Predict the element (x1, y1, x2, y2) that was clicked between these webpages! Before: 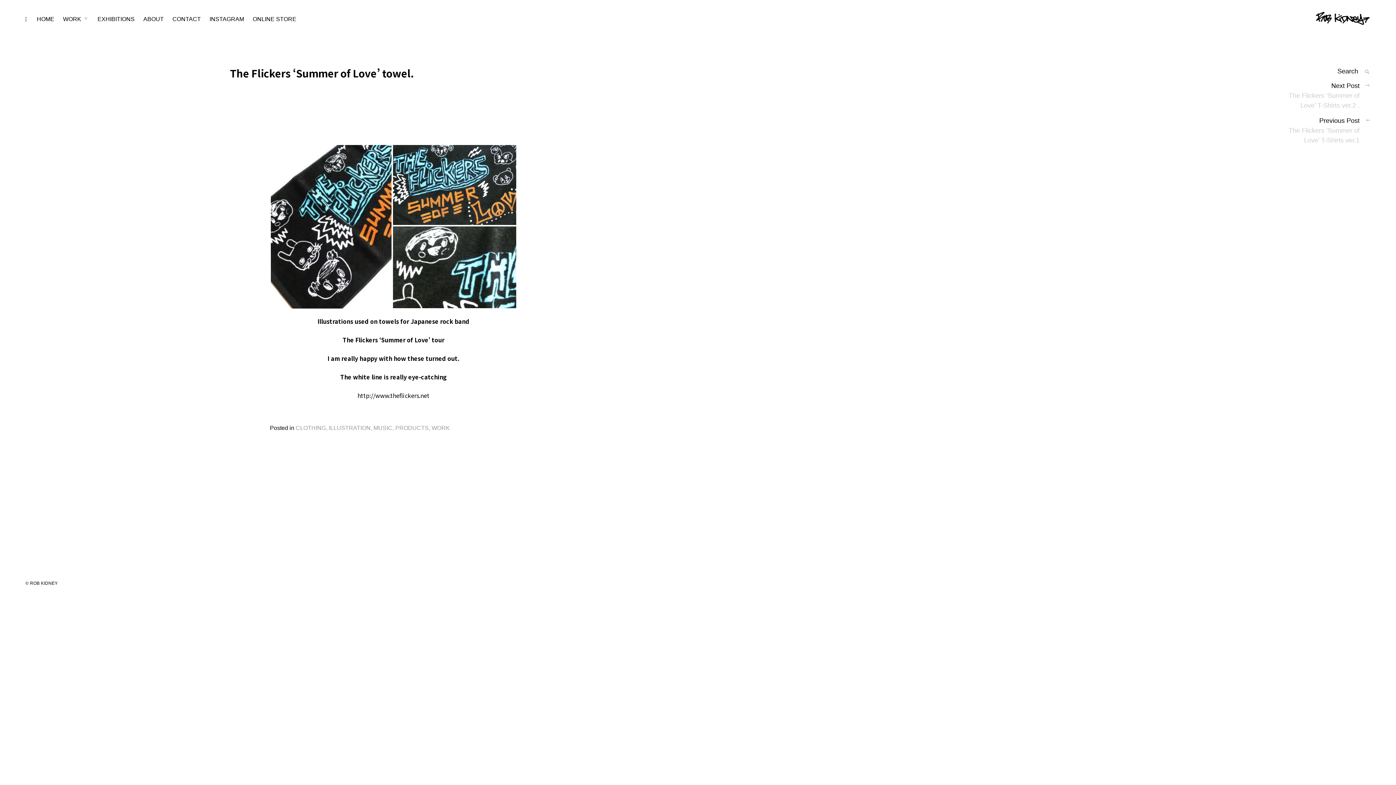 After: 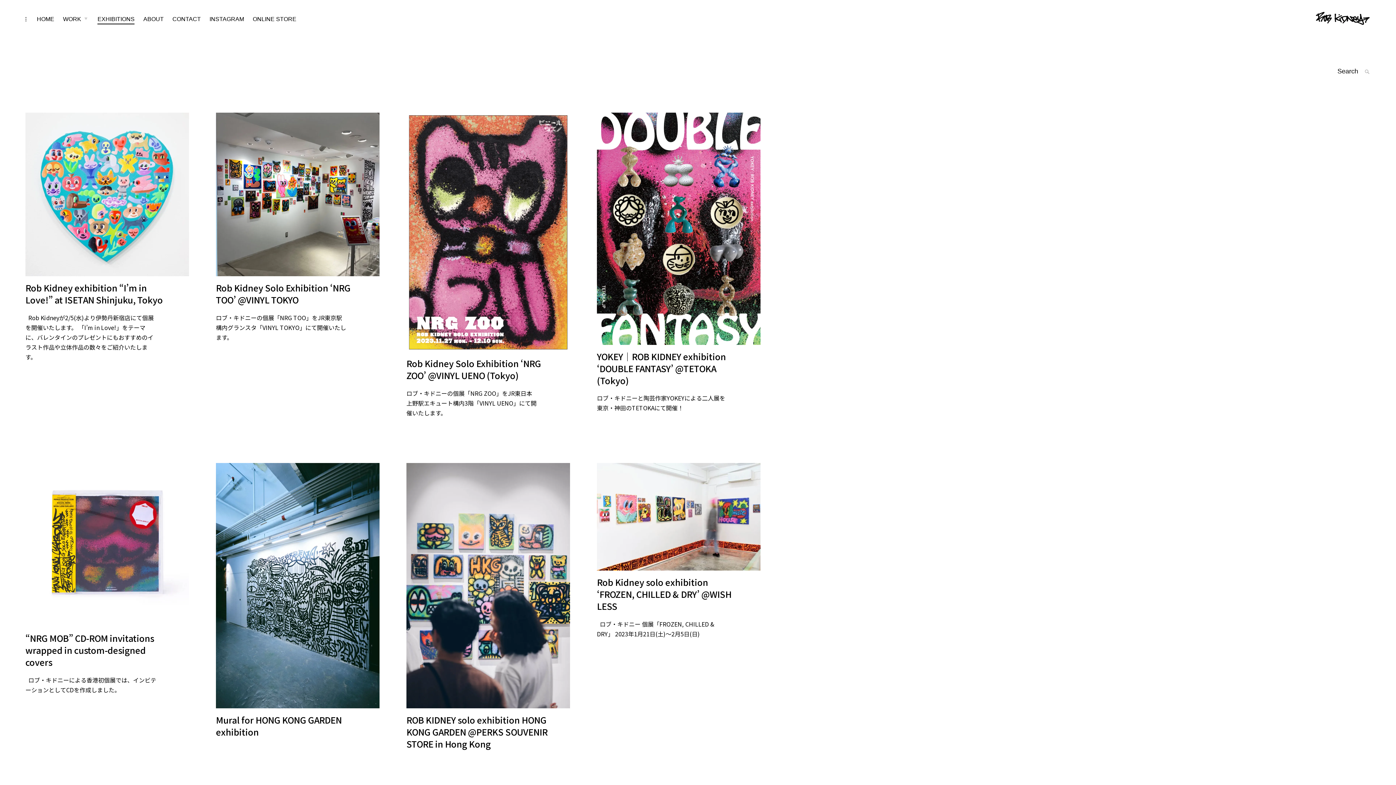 Action: label: EXHIBITIONS bbox: (97, 14, 134, 23)